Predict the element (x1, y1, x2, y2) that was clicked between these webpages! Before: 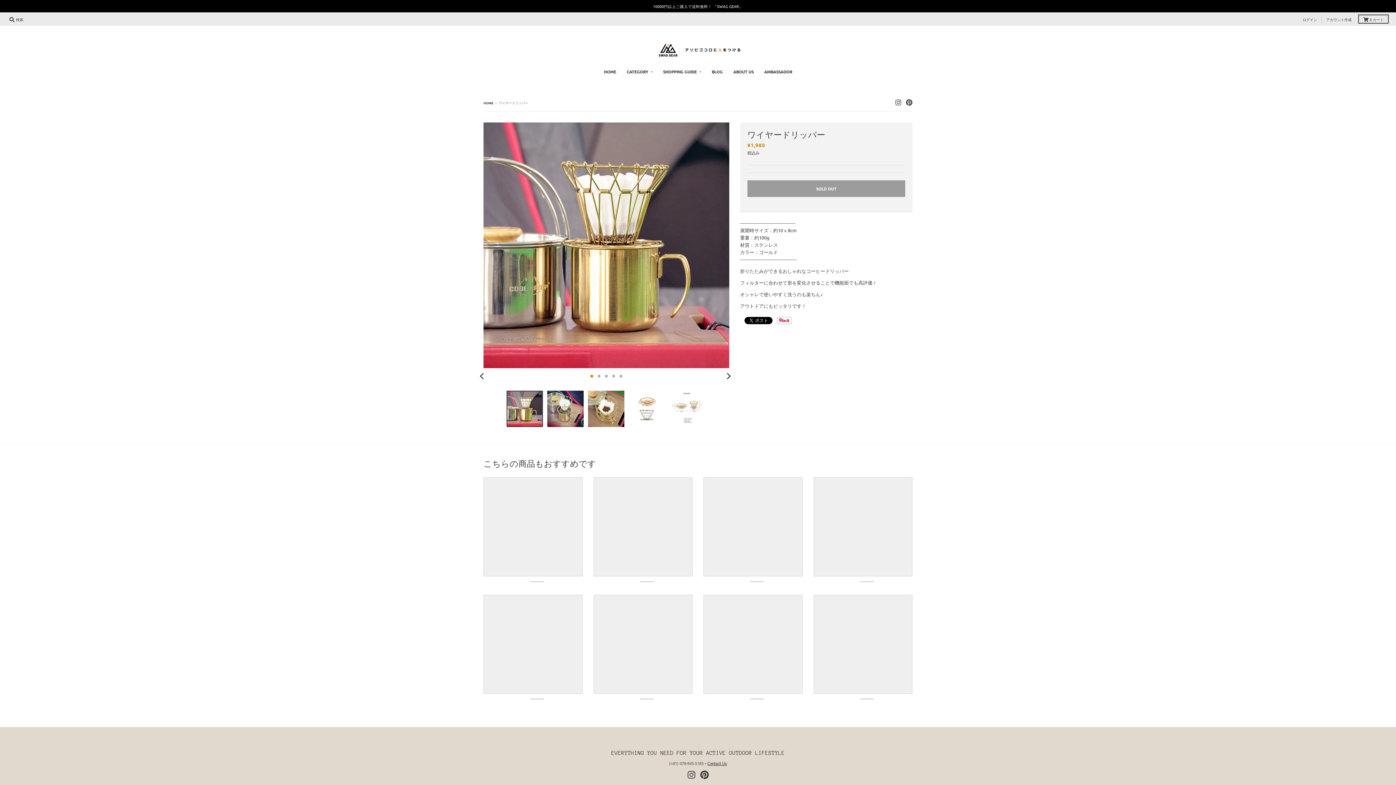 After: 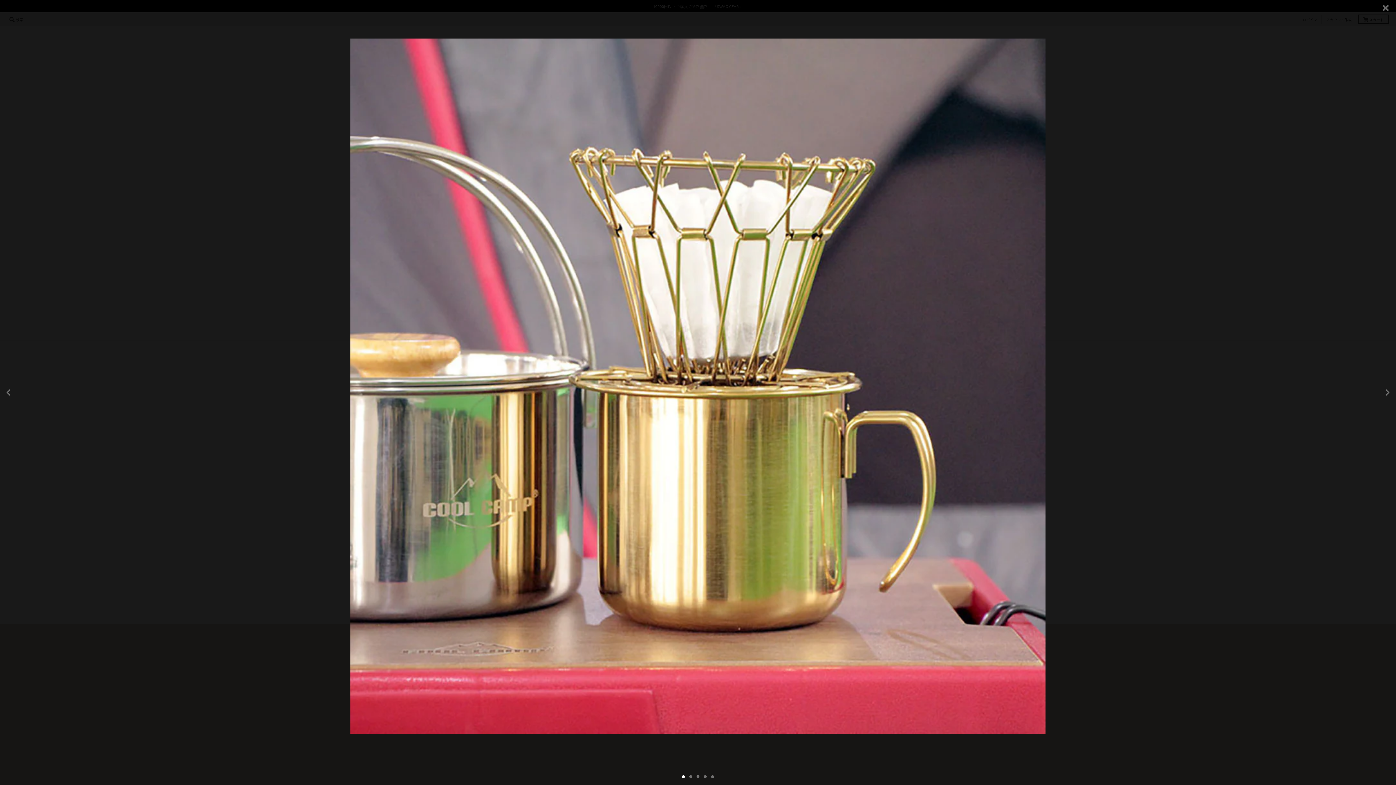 Action: bbox: (483, 122, 729, 368)